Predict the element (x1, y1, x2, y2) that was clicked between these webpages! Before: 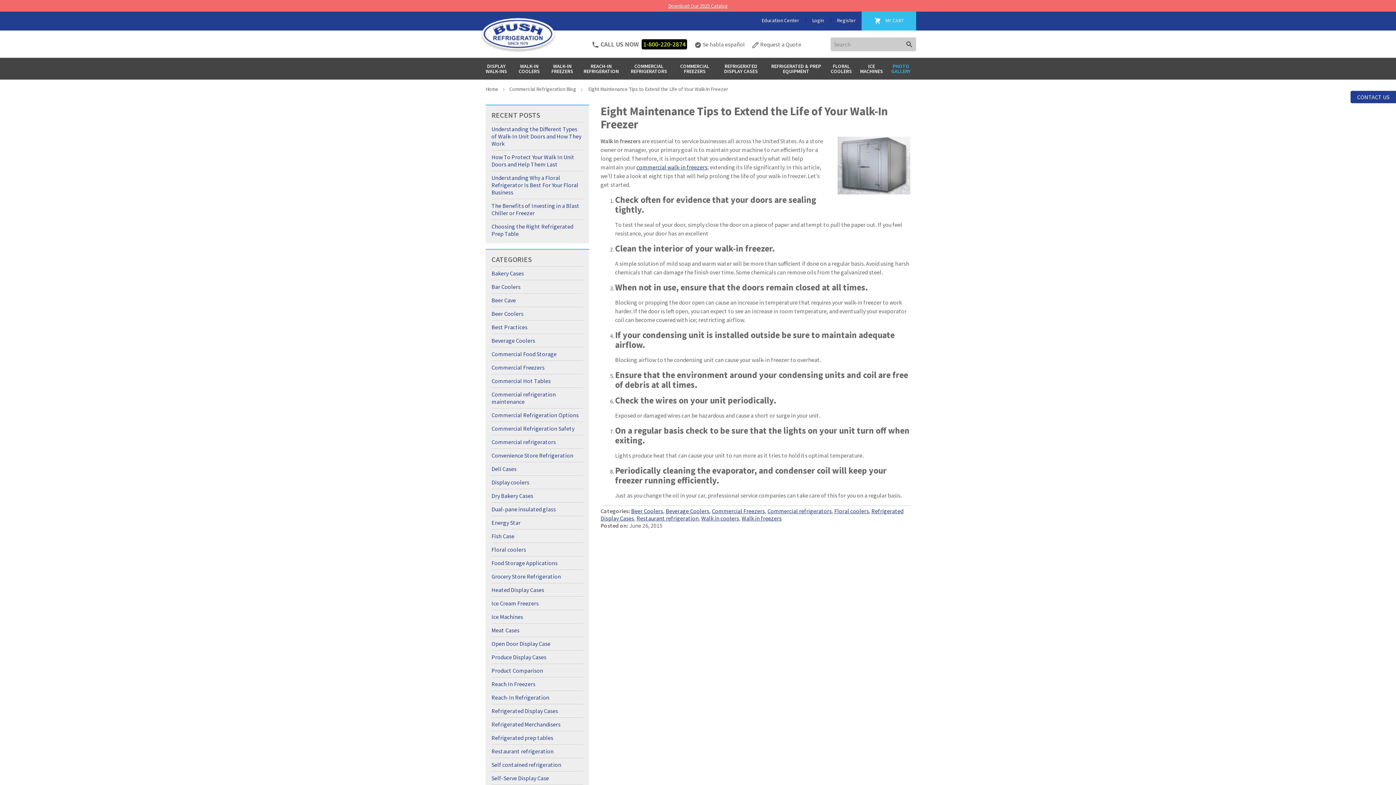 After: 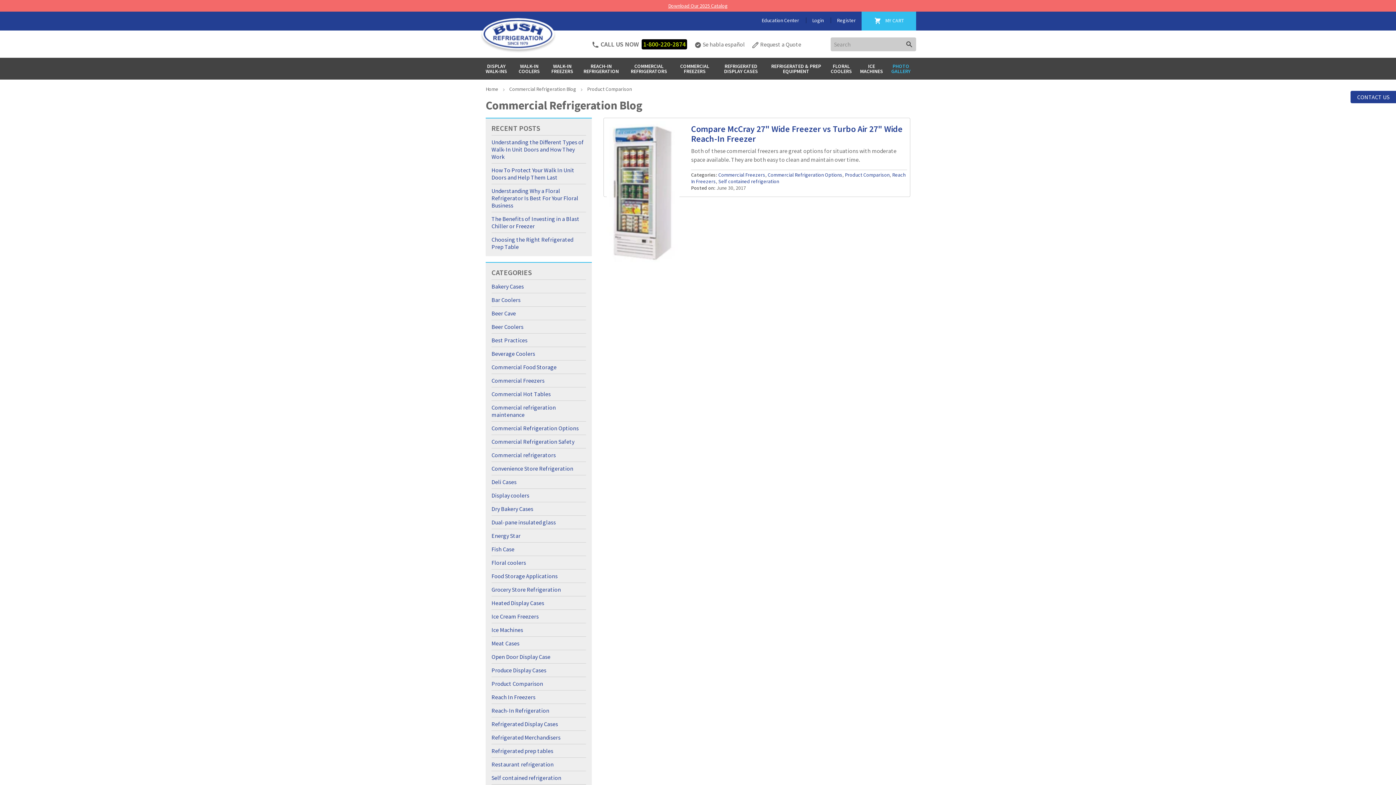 Action: bbox: (491, 667, 543, 674) label: Product Comparison